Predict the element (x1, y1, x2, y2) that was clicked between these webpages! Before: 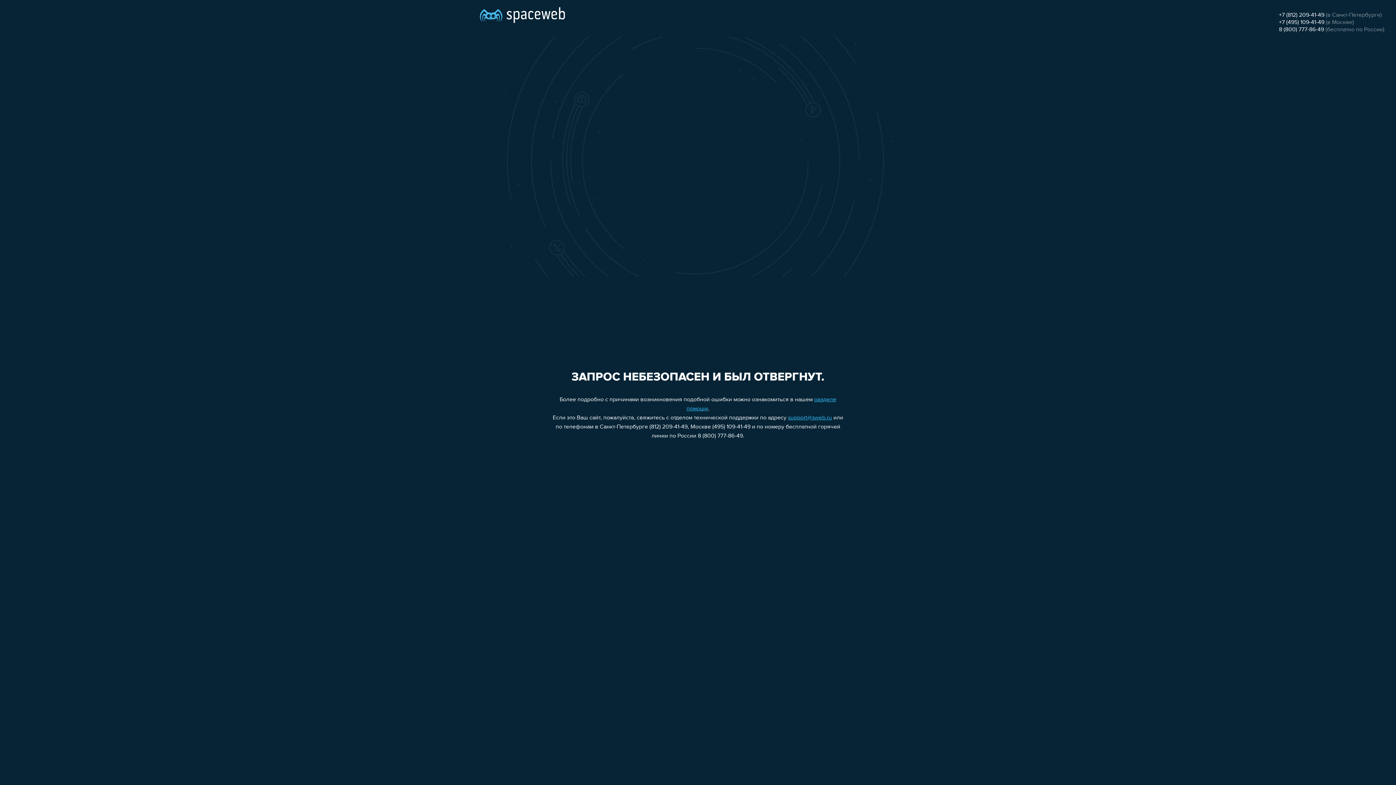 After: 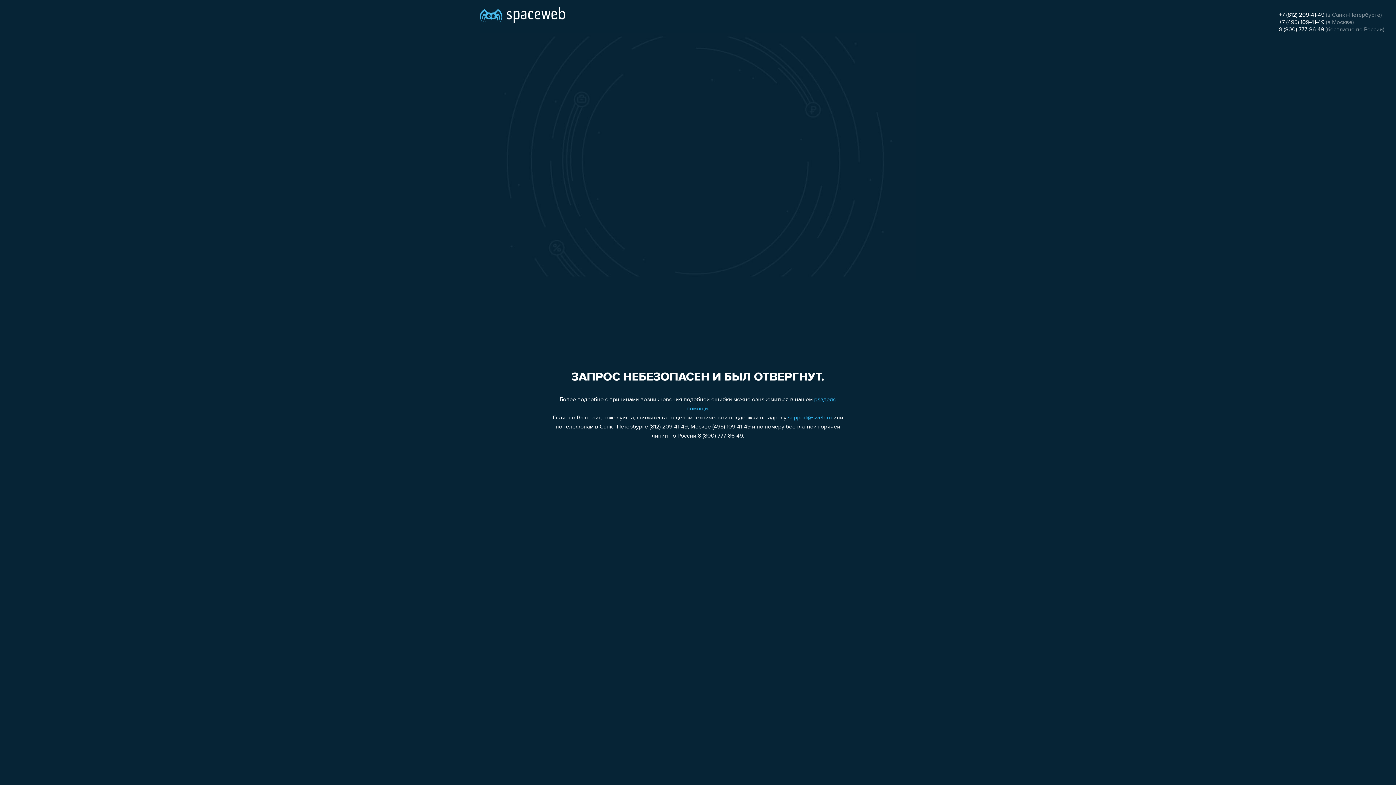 Action: bbox: (1279, 12, 1324, 18) label: +7 (812) 209-41-49